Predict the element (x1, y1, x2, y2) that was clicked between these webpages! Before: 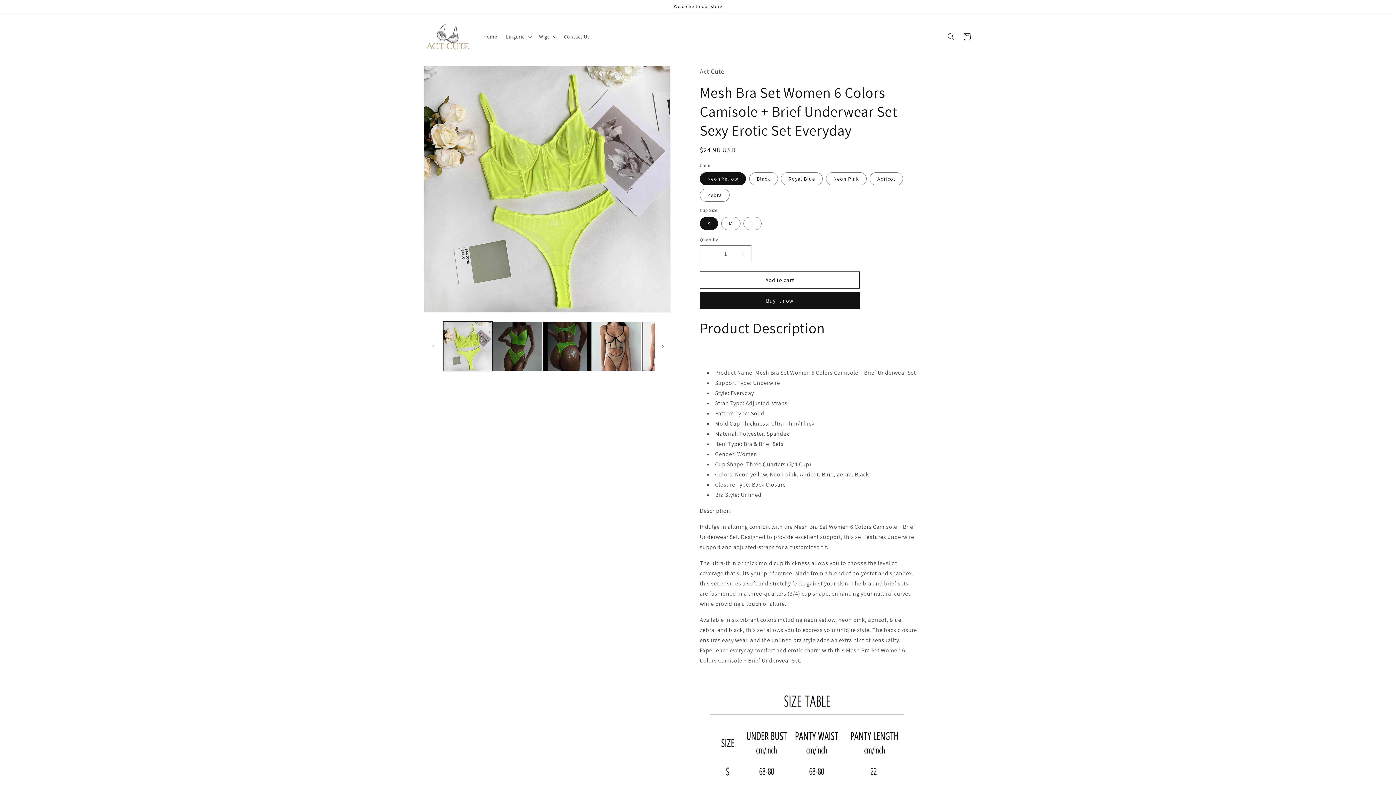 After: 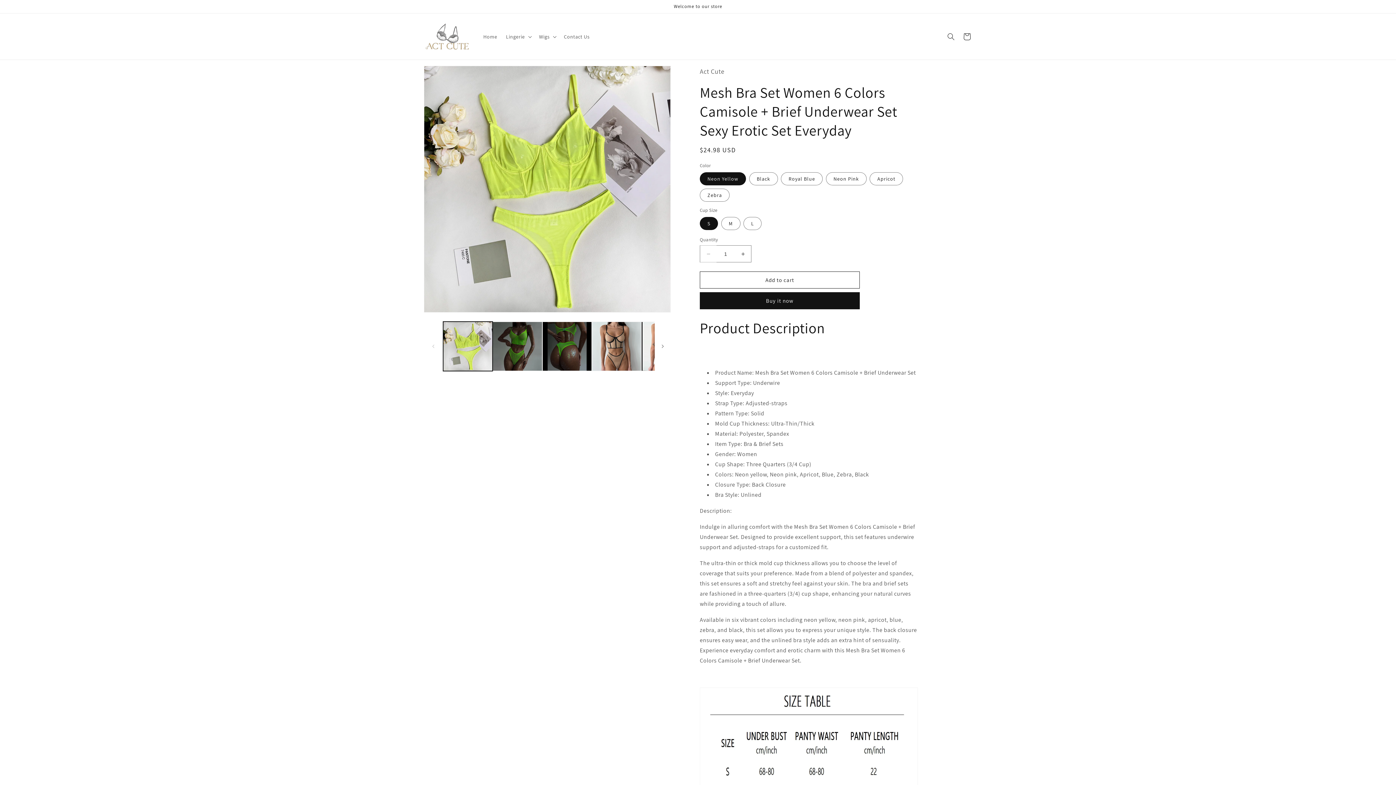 Action: label: Decrease quantity for Mesh Bra Set Women 6 Colors Camisole + Brief Underwear Set Sexy Erotic Set Everyday bbox: (700, 245, 716, 262)